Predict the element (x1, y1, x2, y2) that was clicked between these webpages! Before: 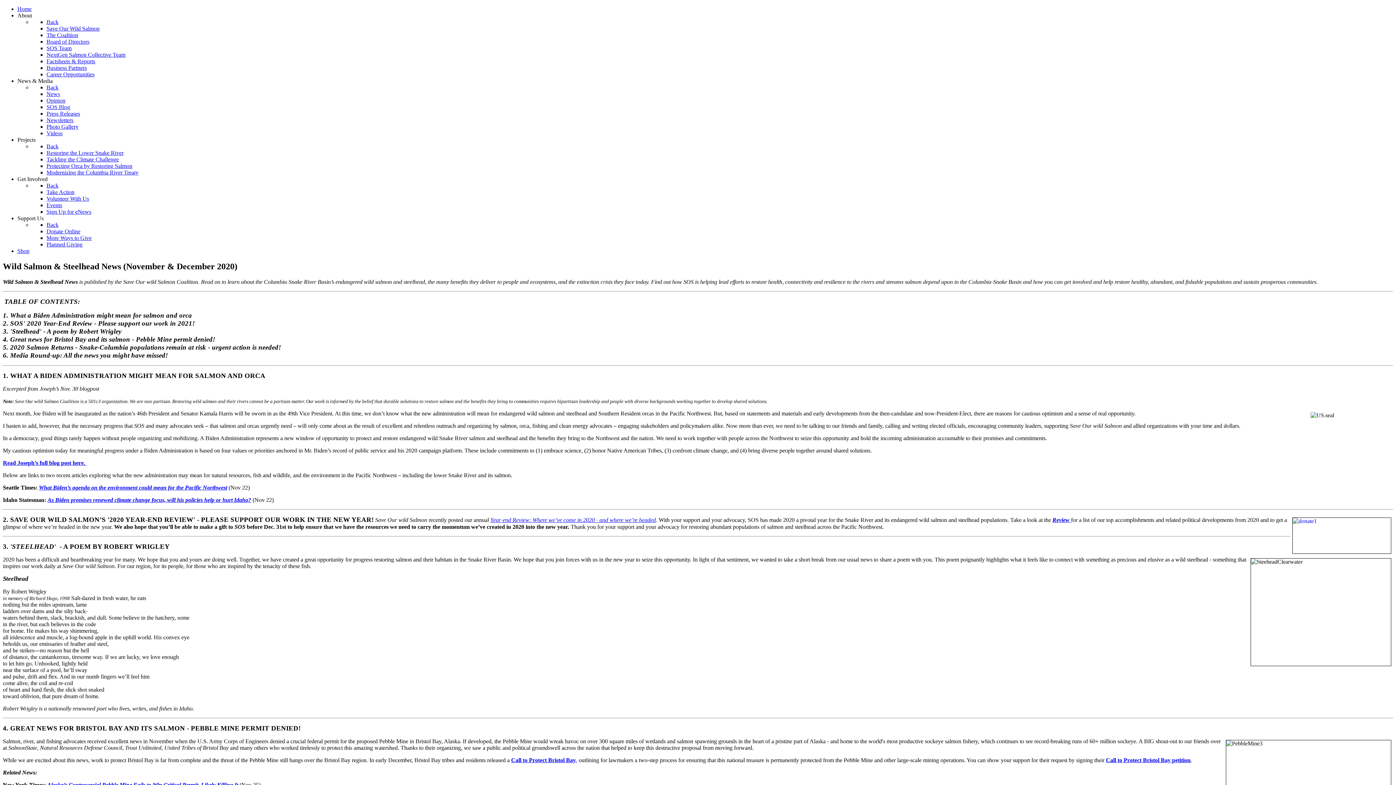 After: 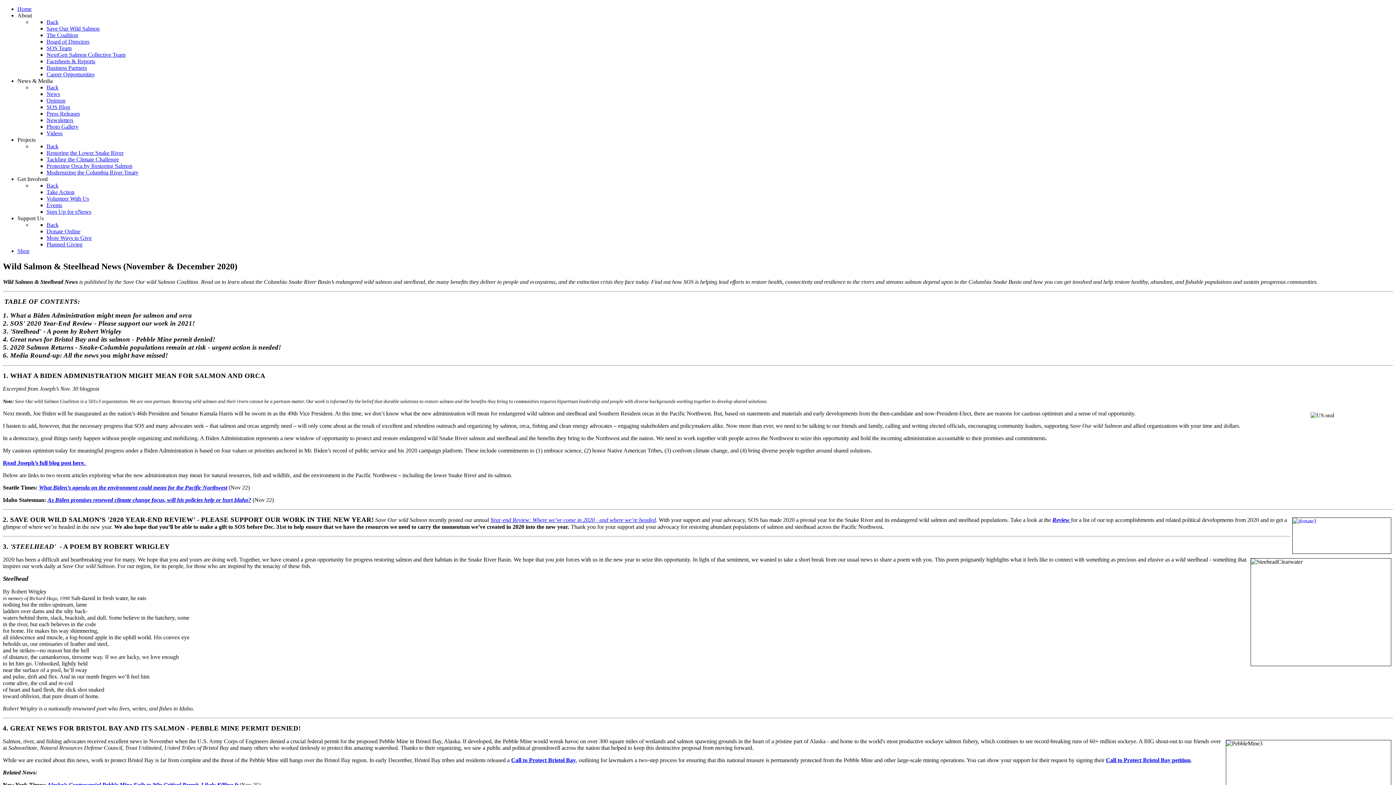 Action: bbox: (46, 228, 80, 234) label: Donate Online